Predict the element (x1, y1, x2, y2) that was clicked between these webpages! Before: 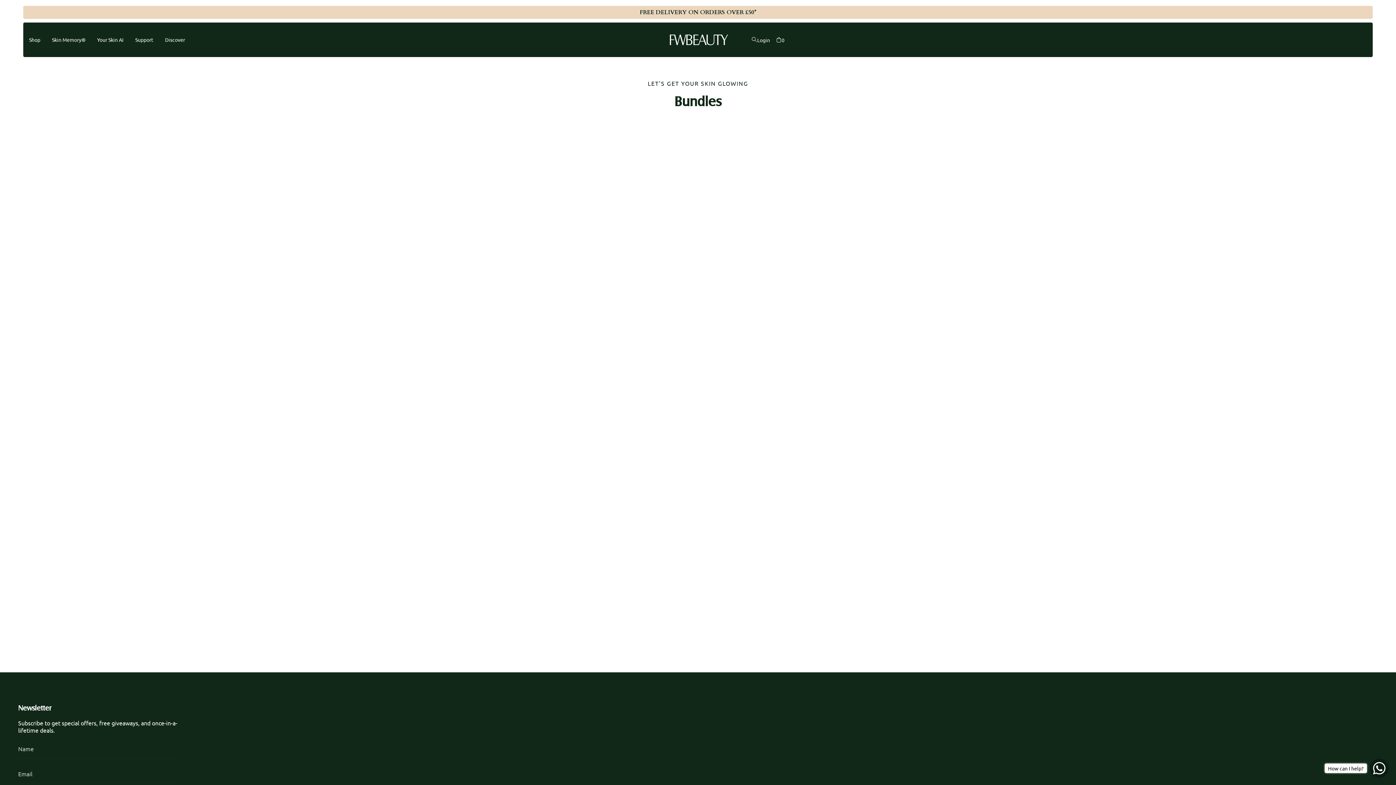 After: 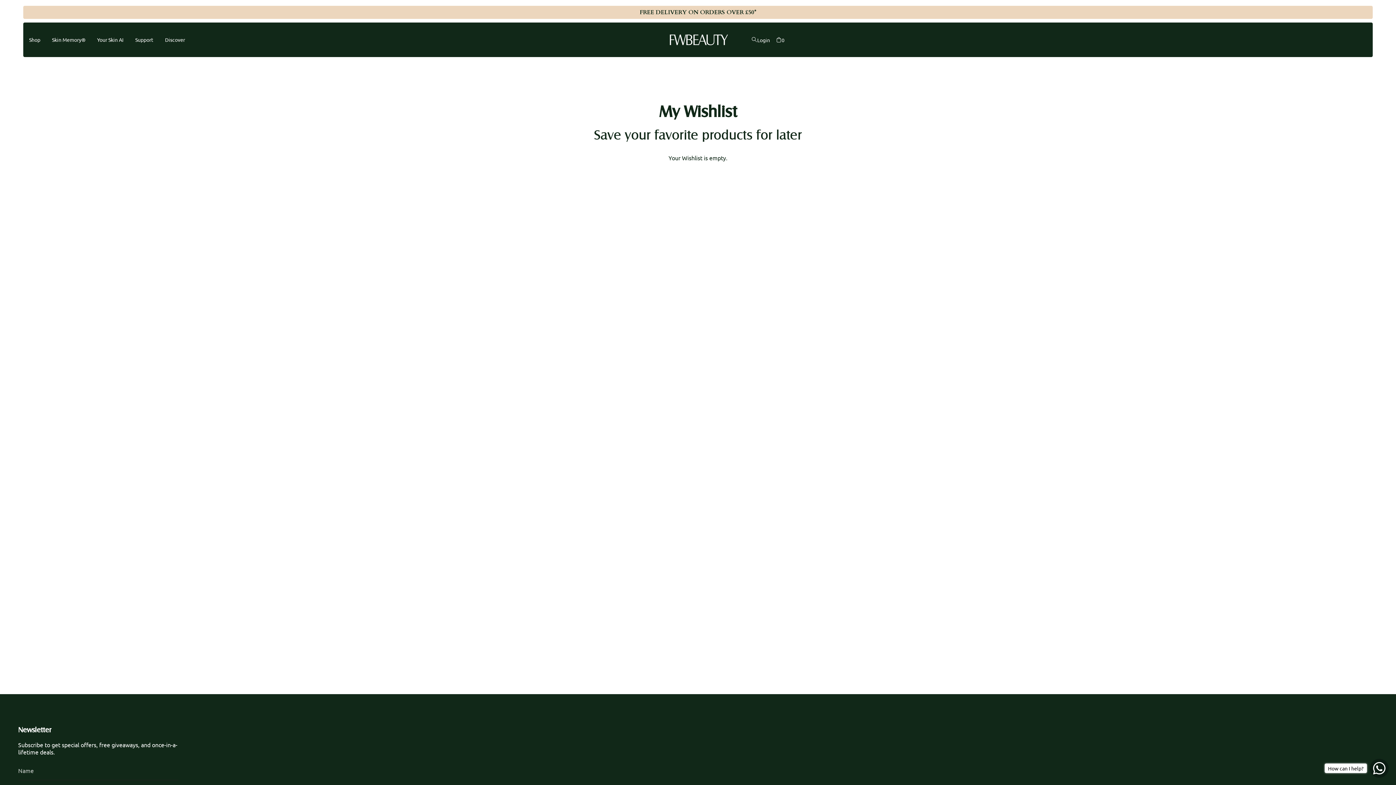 Action: label: Wishlist page link bbox: (744, 36, 751, 43)